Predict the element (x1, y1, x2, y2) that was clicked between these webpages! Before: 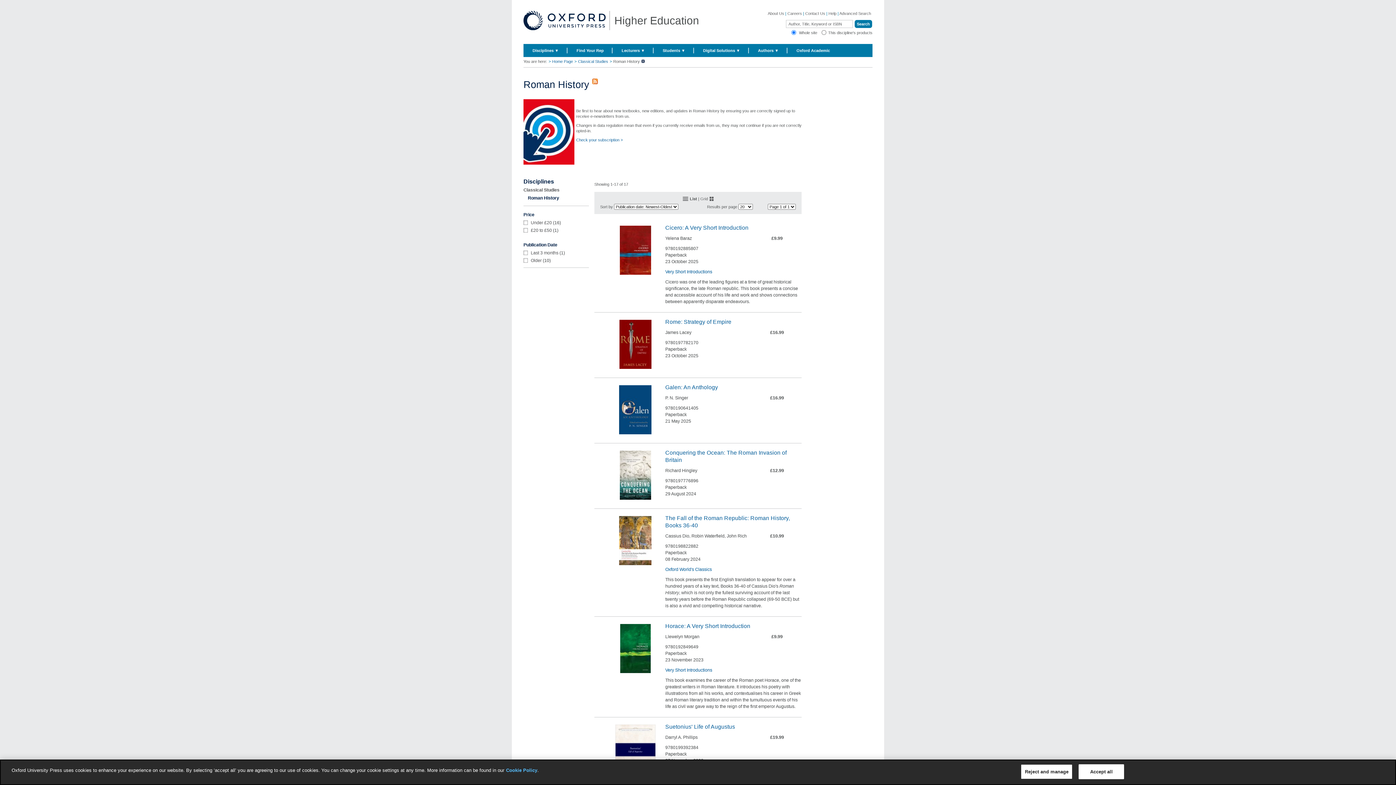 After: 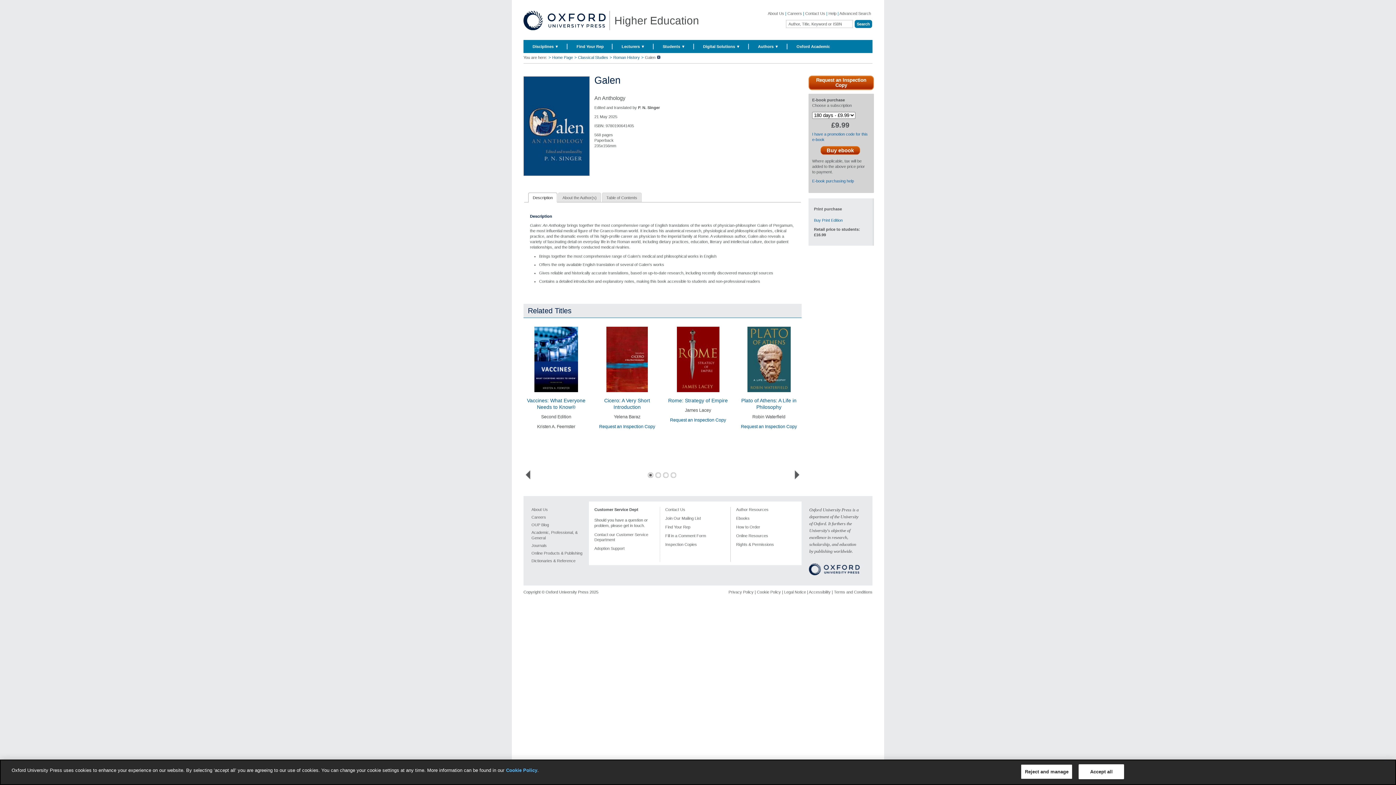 Action: label: Galen: An Anthology bbox: (665, 373, 718, 379)